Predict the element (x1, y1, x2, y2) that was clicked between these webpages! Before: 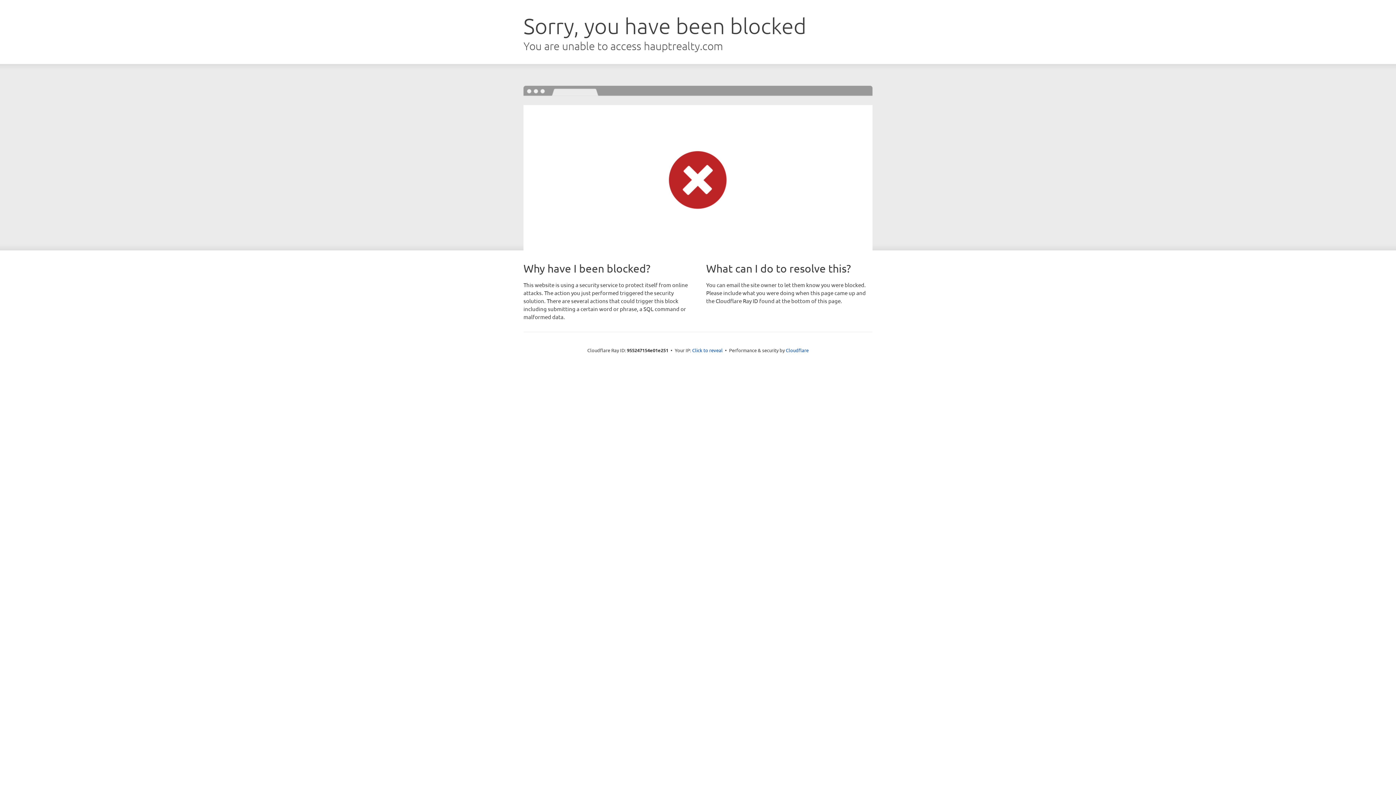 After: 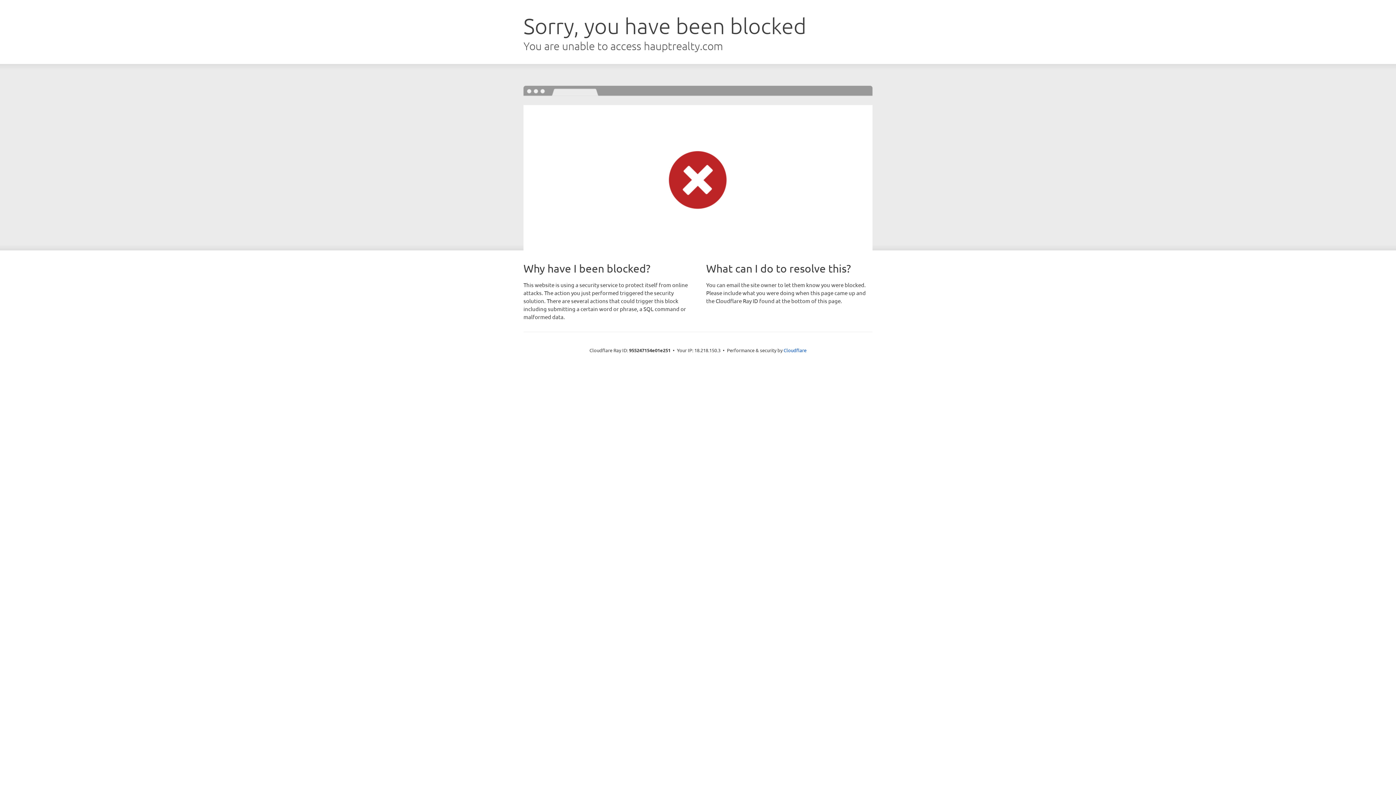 Action: bbox: (692, 346, 722, 353) label: Click to reveal